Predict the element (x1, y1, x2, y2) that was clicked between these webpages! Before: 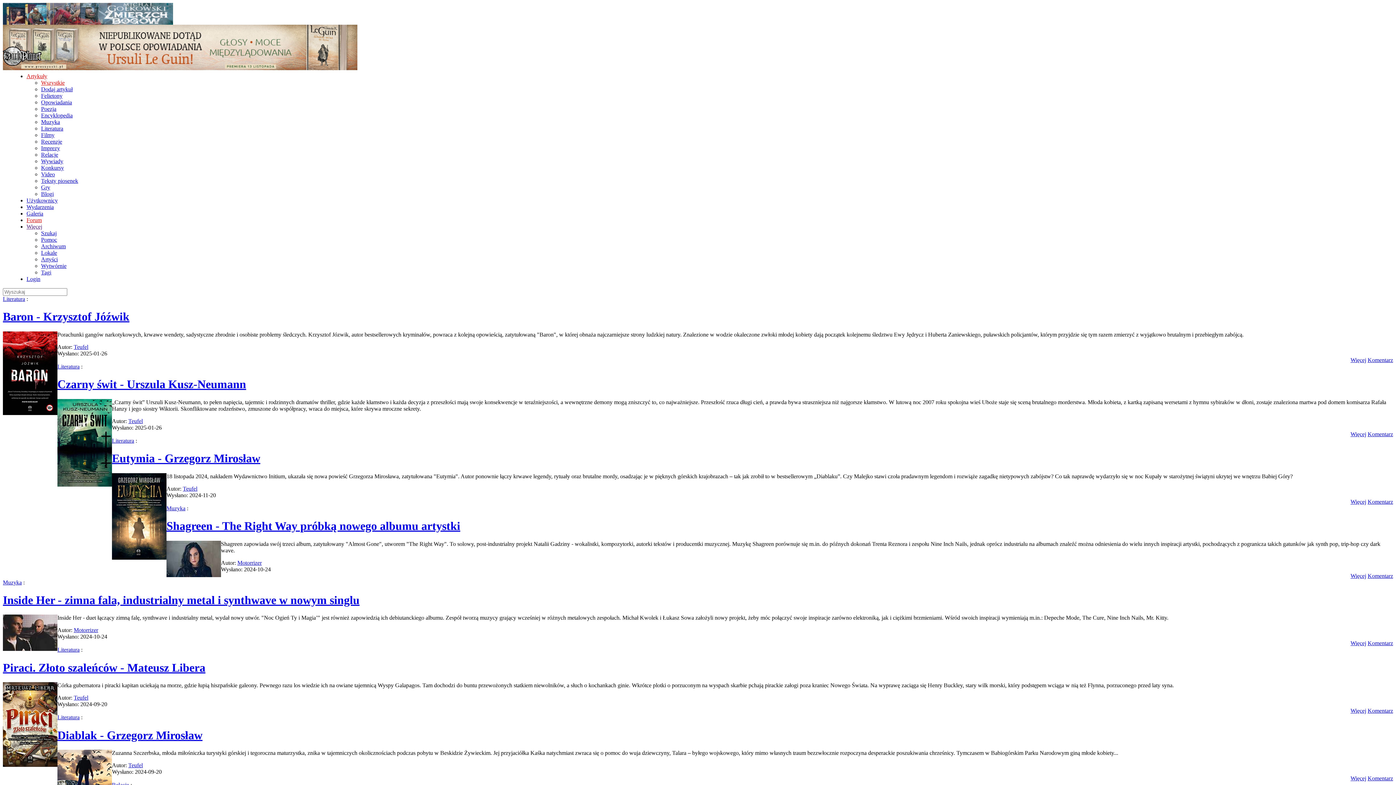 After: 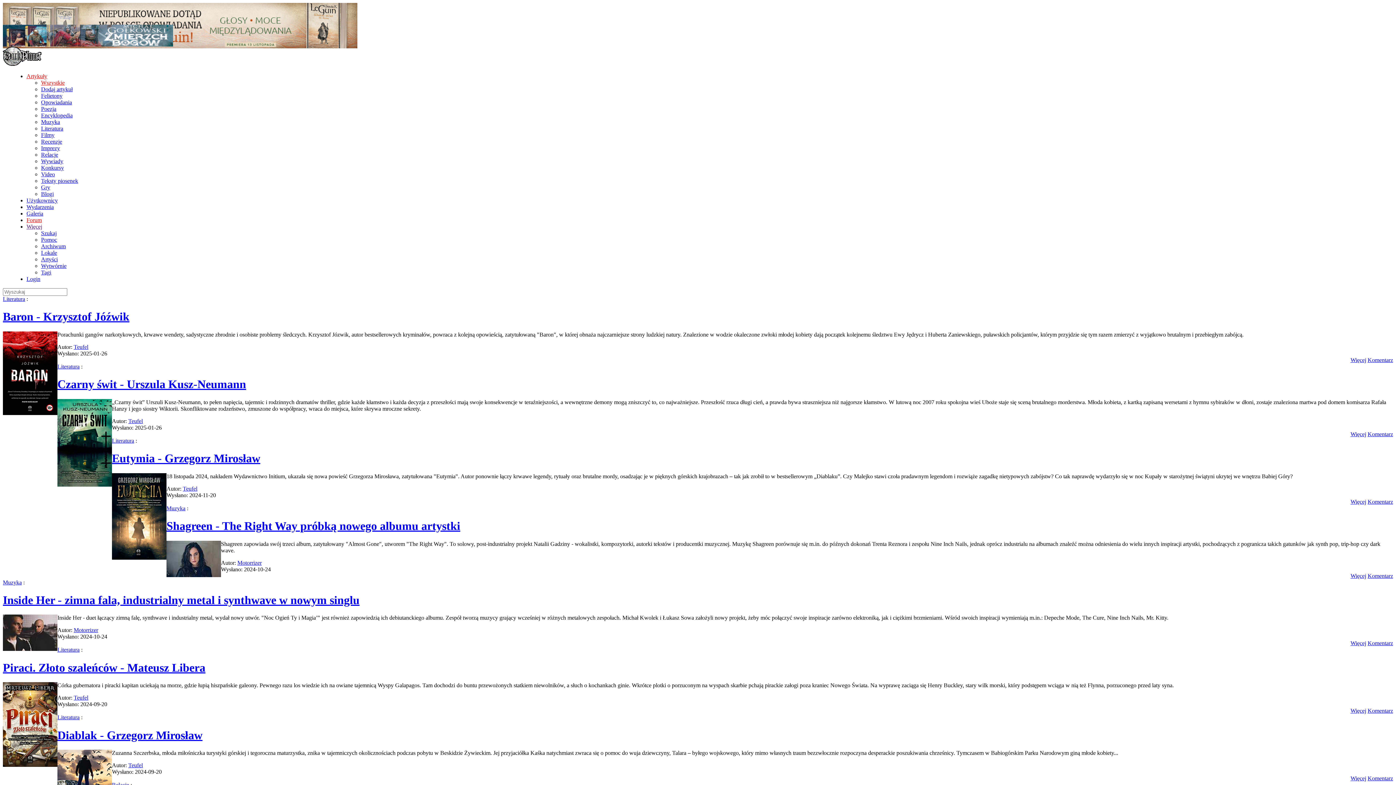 Action: bbox: (1350, 708, 1366, 714) label: Więcej